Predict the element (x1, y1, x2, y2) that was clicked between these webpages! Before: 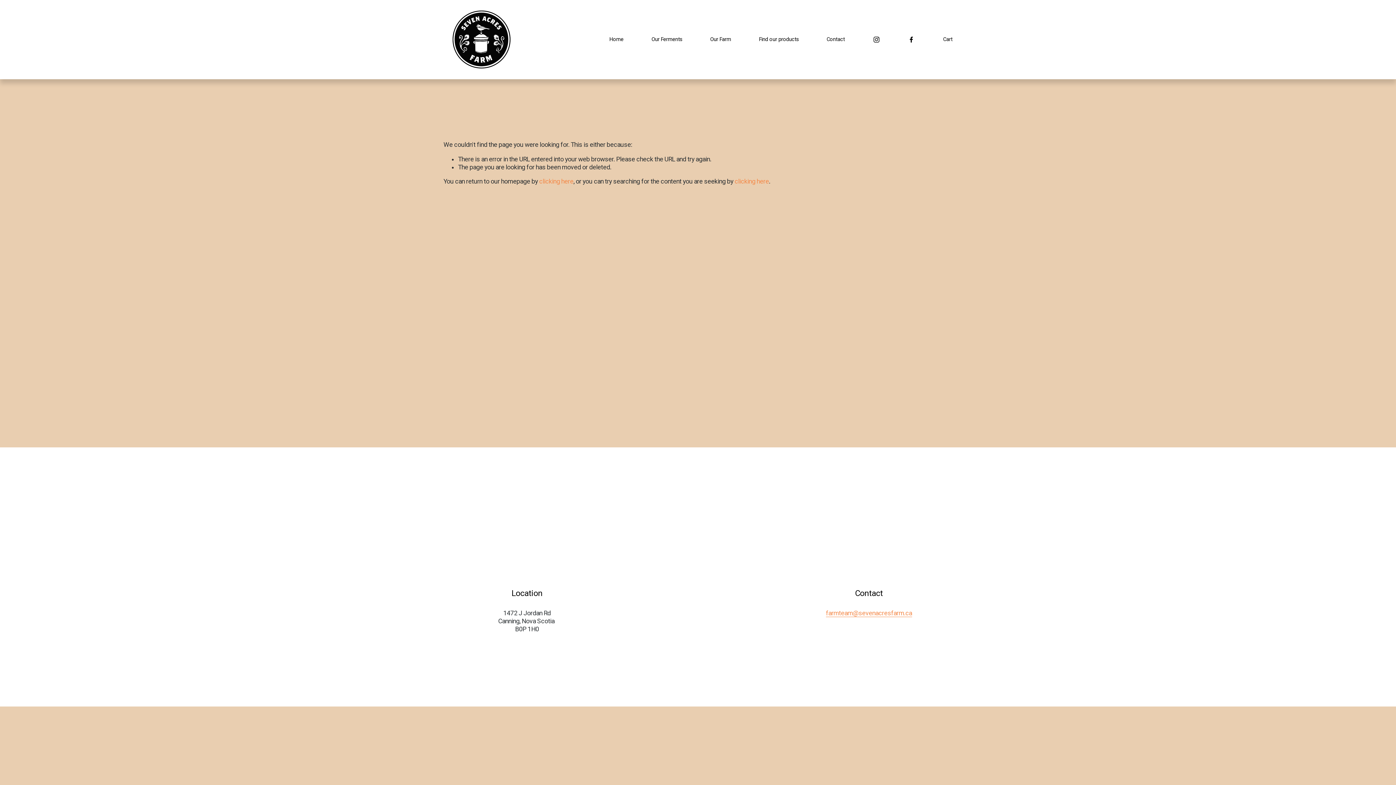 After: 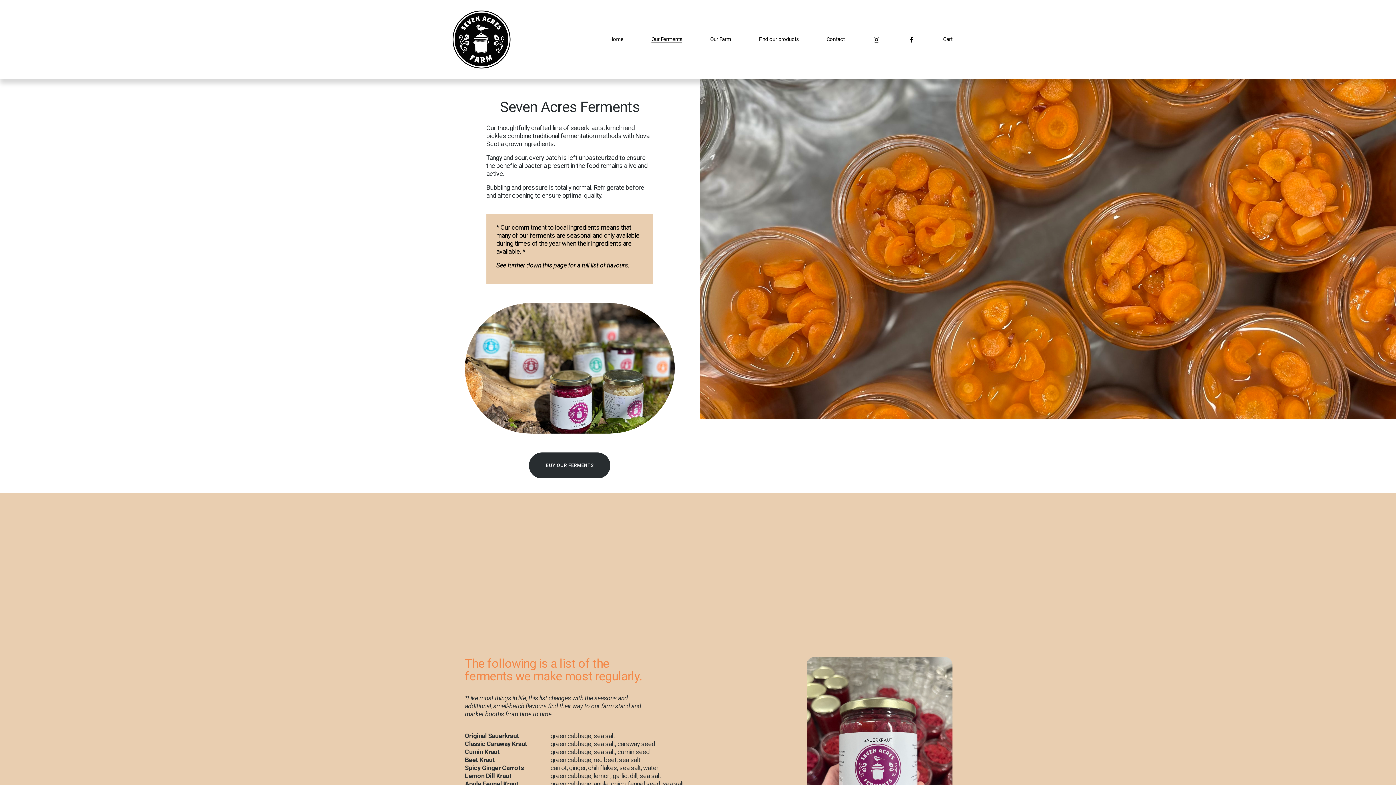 Action: bbox: (651, 35, 682, 43) label: Our Ferments